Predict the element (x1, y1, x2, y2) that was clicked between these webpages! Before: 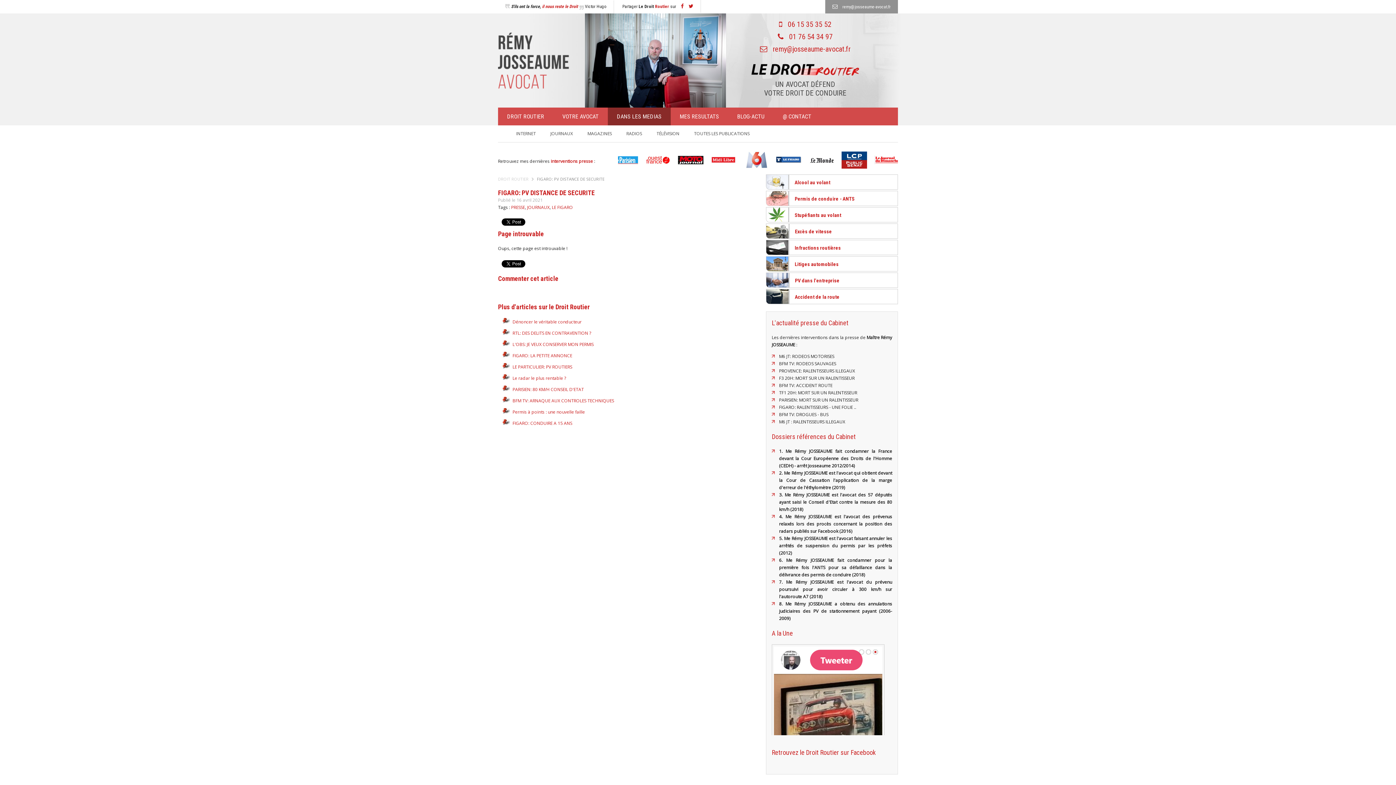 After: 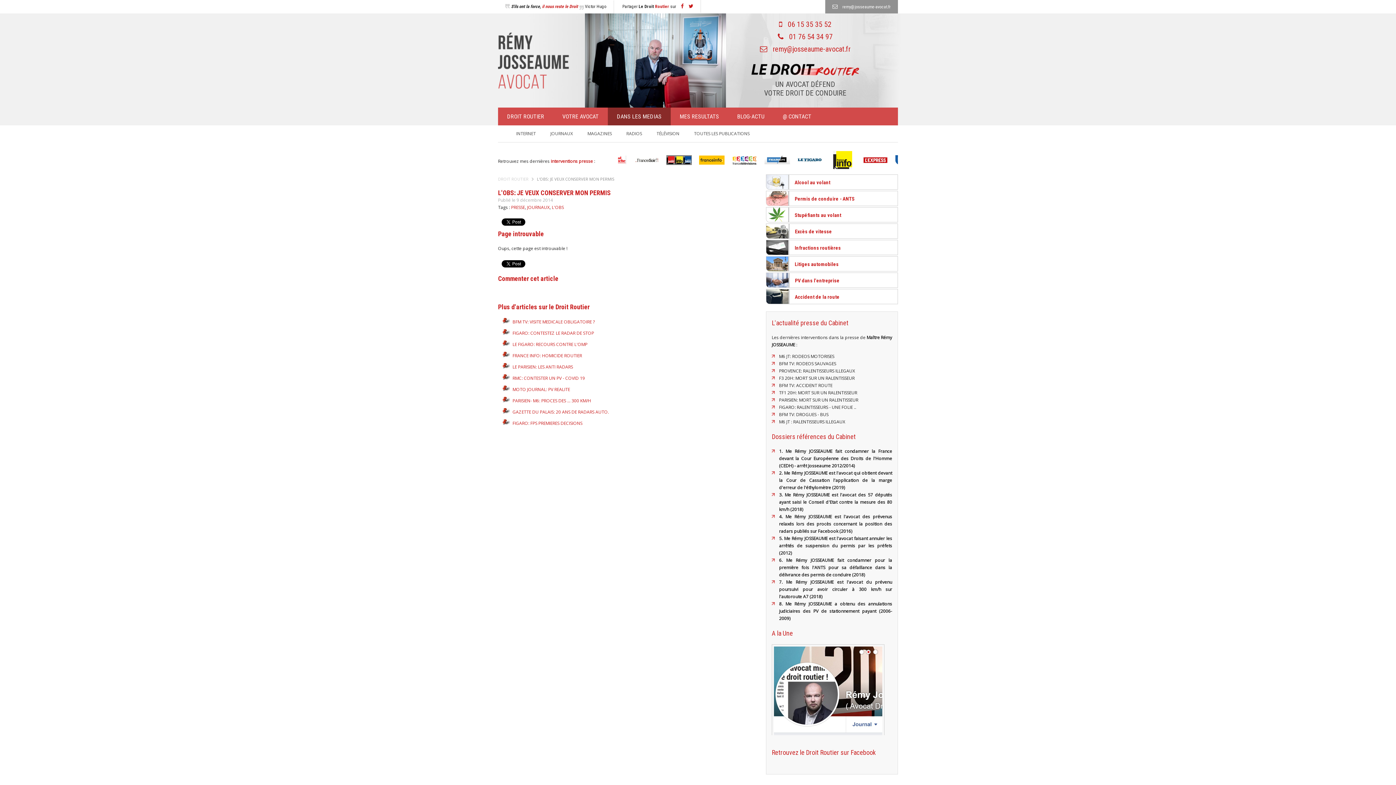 Action: label: L'OBS: JE VEUX CONSERVER MON PERMIS bbox: (512, 341, 593, 347)